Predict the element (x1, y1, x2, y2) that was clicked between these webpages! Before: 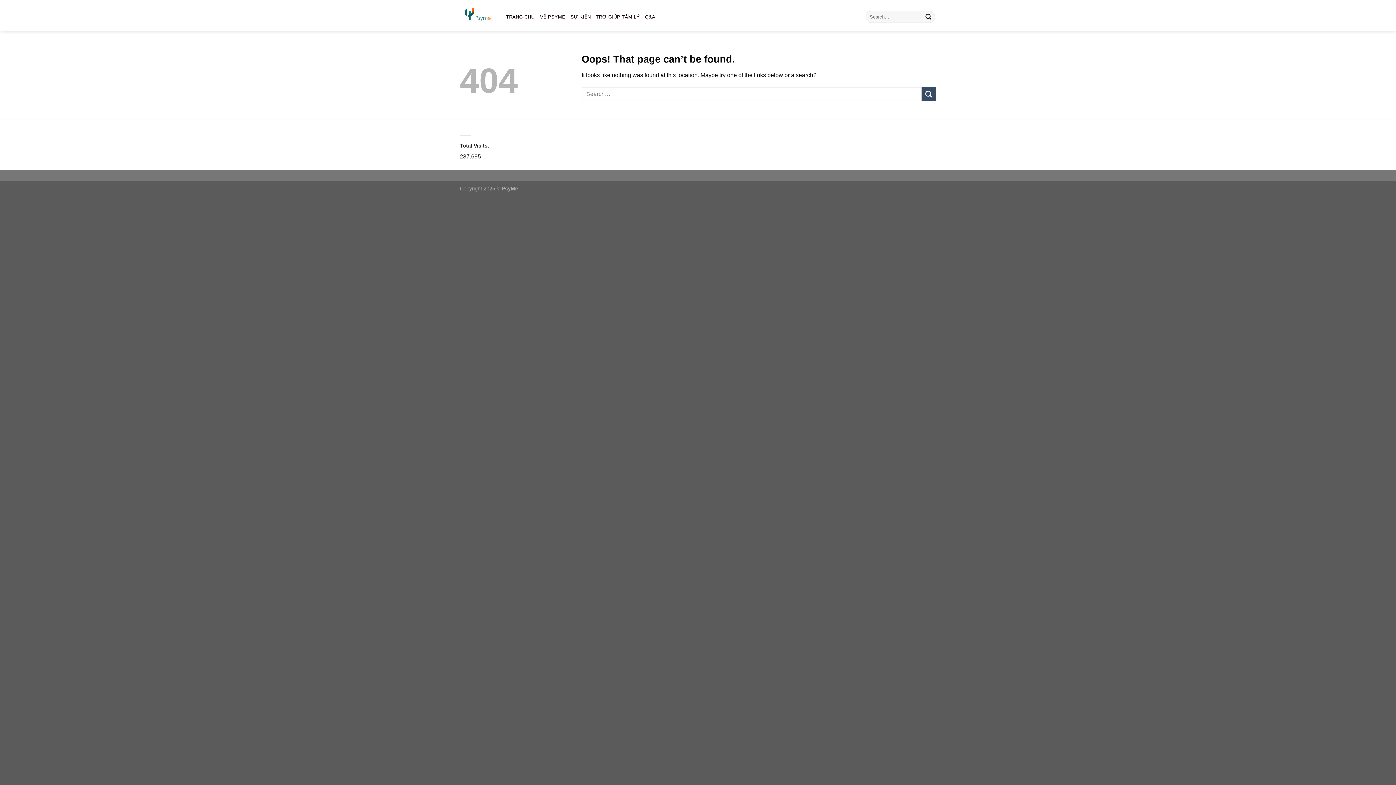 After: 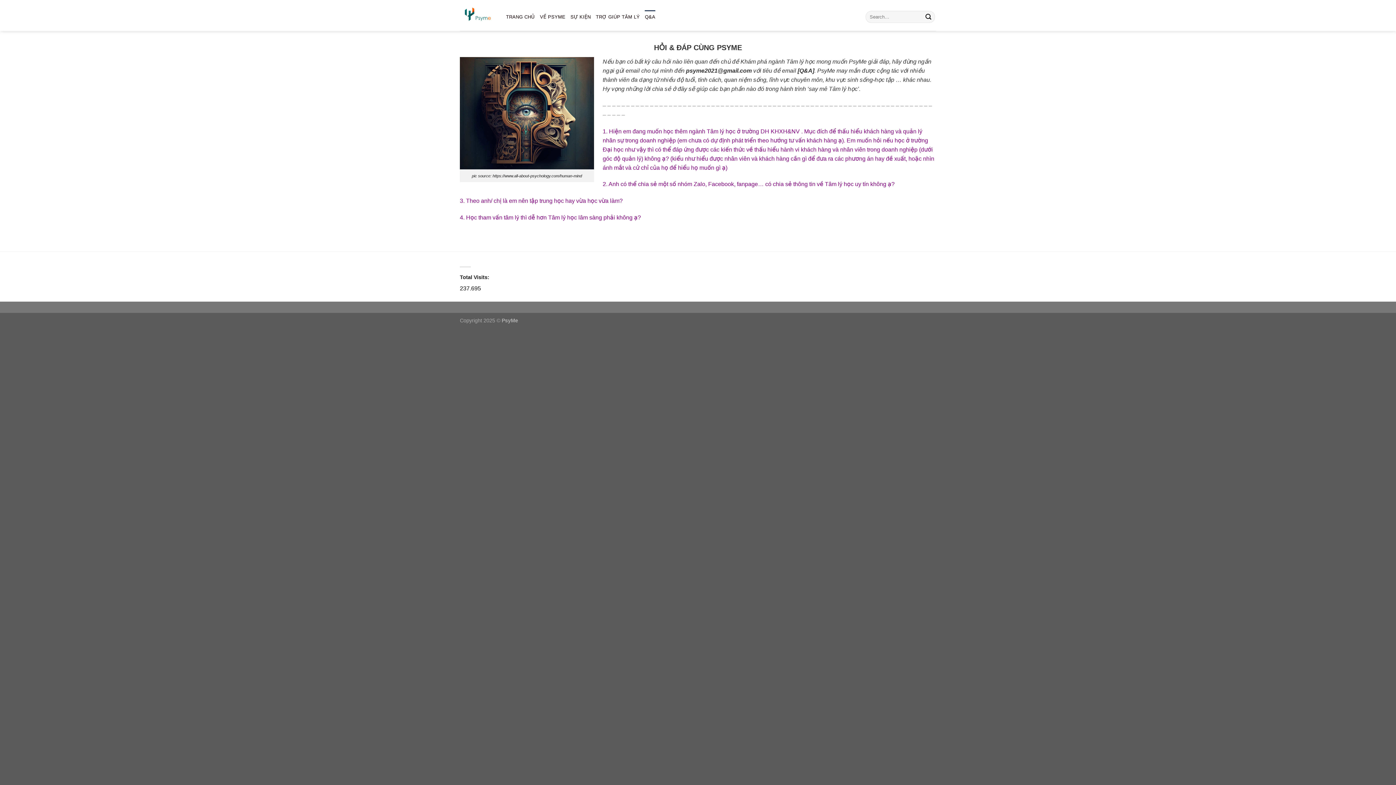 Action: label: Q&A bbox: (645, 10, 655, 23)